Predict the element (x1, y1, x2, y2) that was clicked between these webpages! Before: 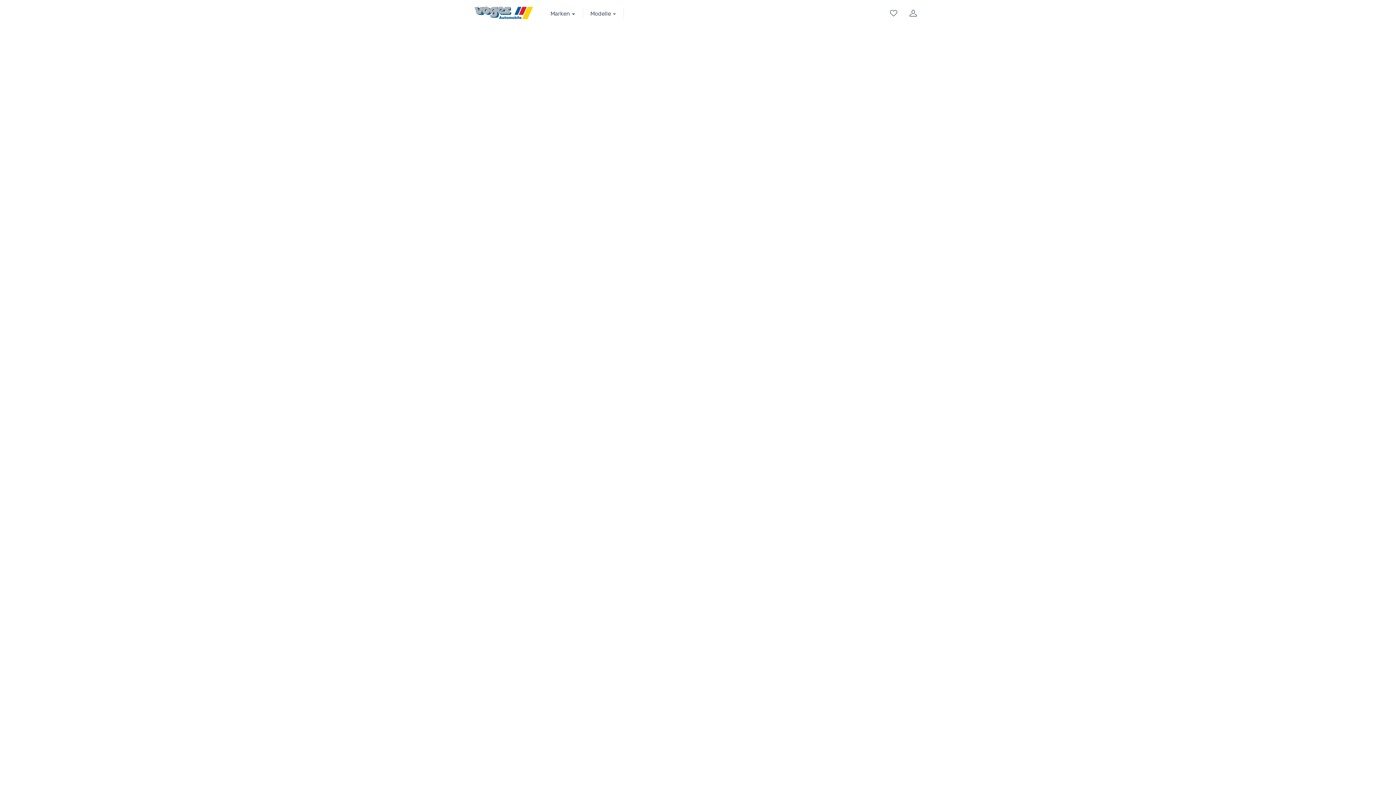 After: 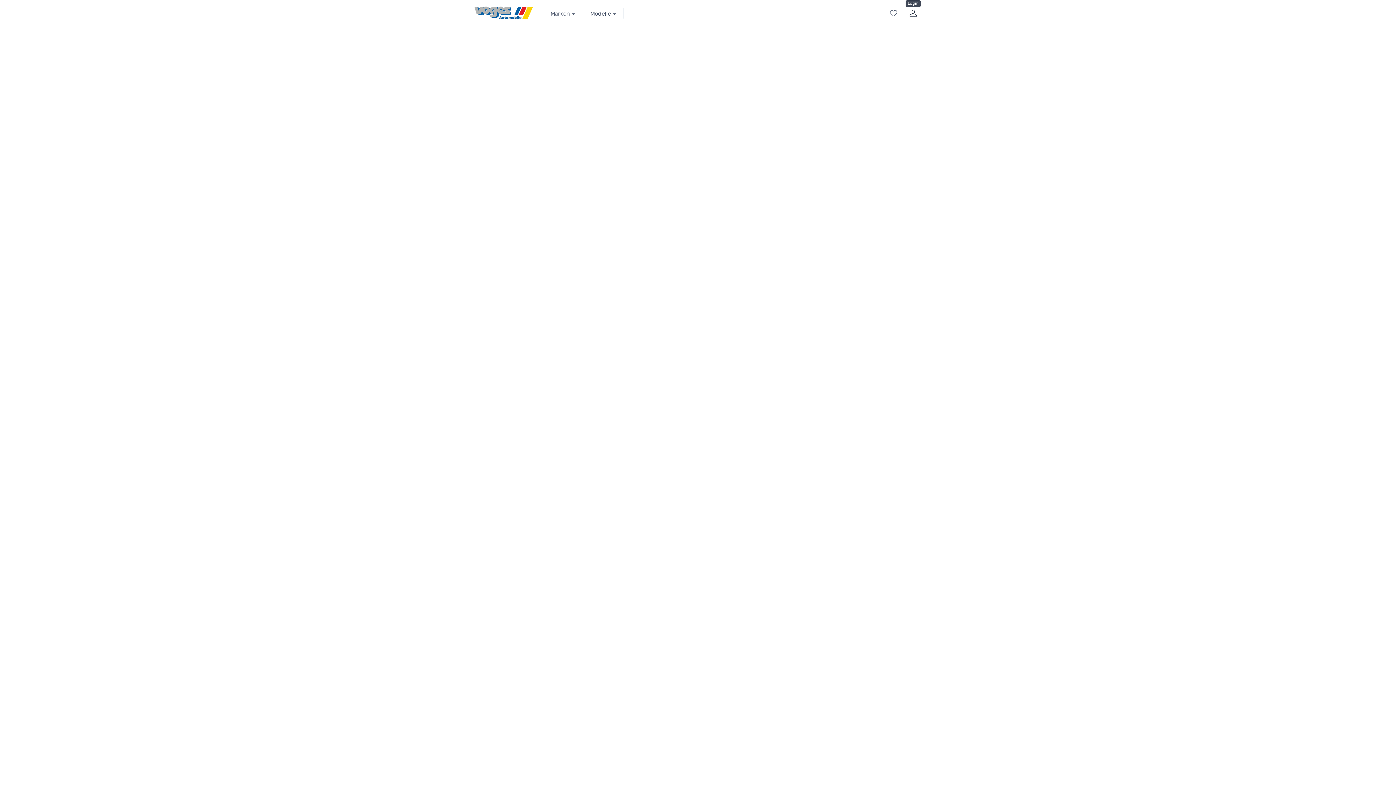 Action: bbox: (905, 4, 921, 21) label: Login